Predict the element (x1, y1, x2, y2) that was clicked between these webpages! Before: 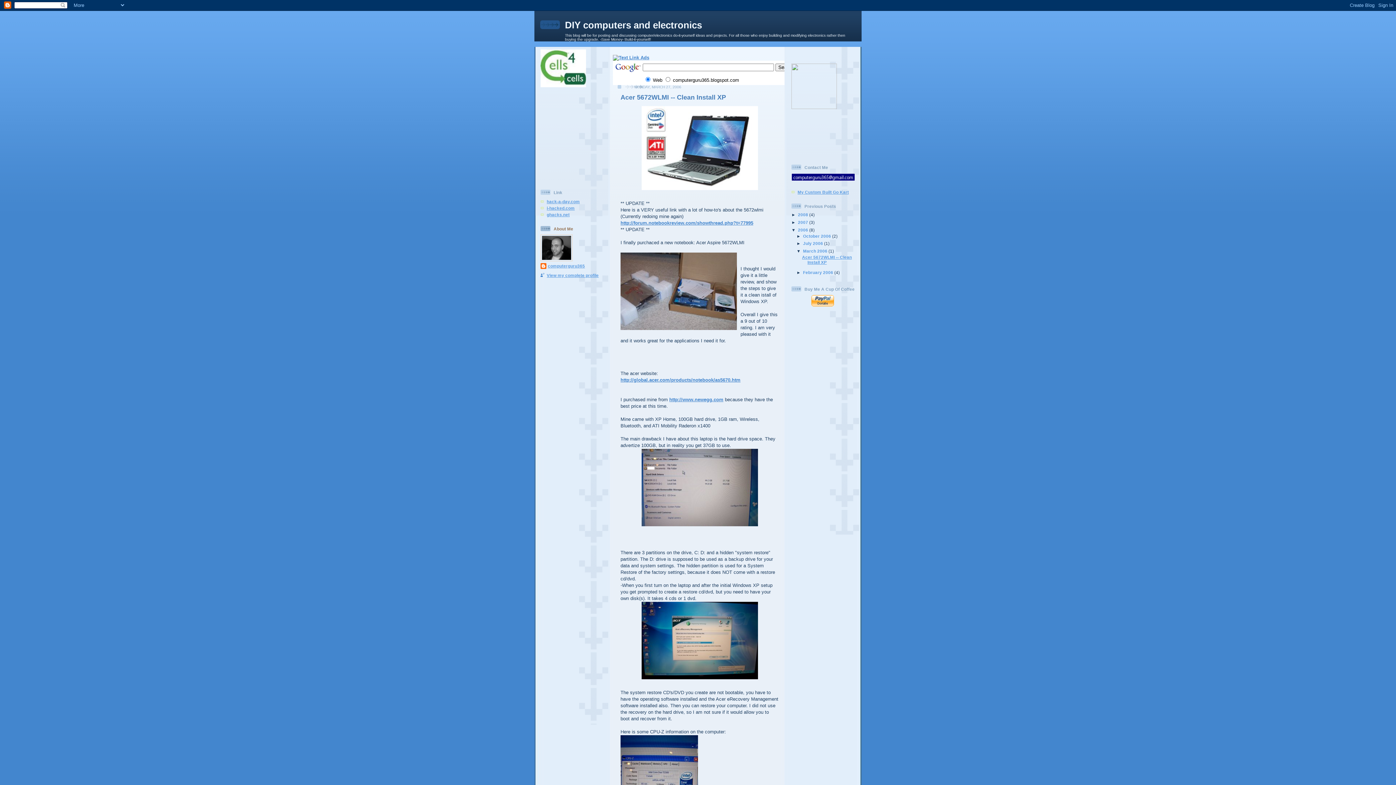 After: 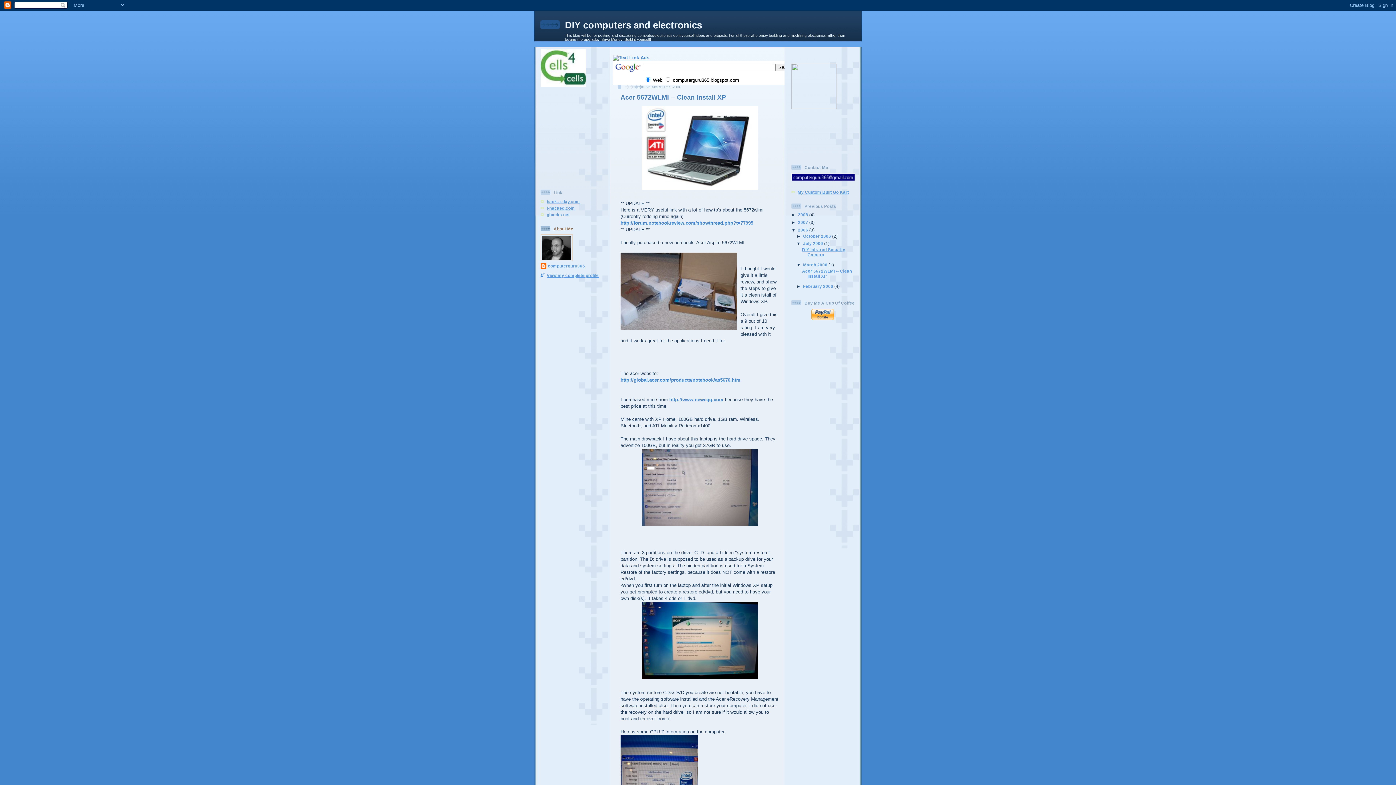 Action: bbox: (796, 241, 803, 245) label: ►  